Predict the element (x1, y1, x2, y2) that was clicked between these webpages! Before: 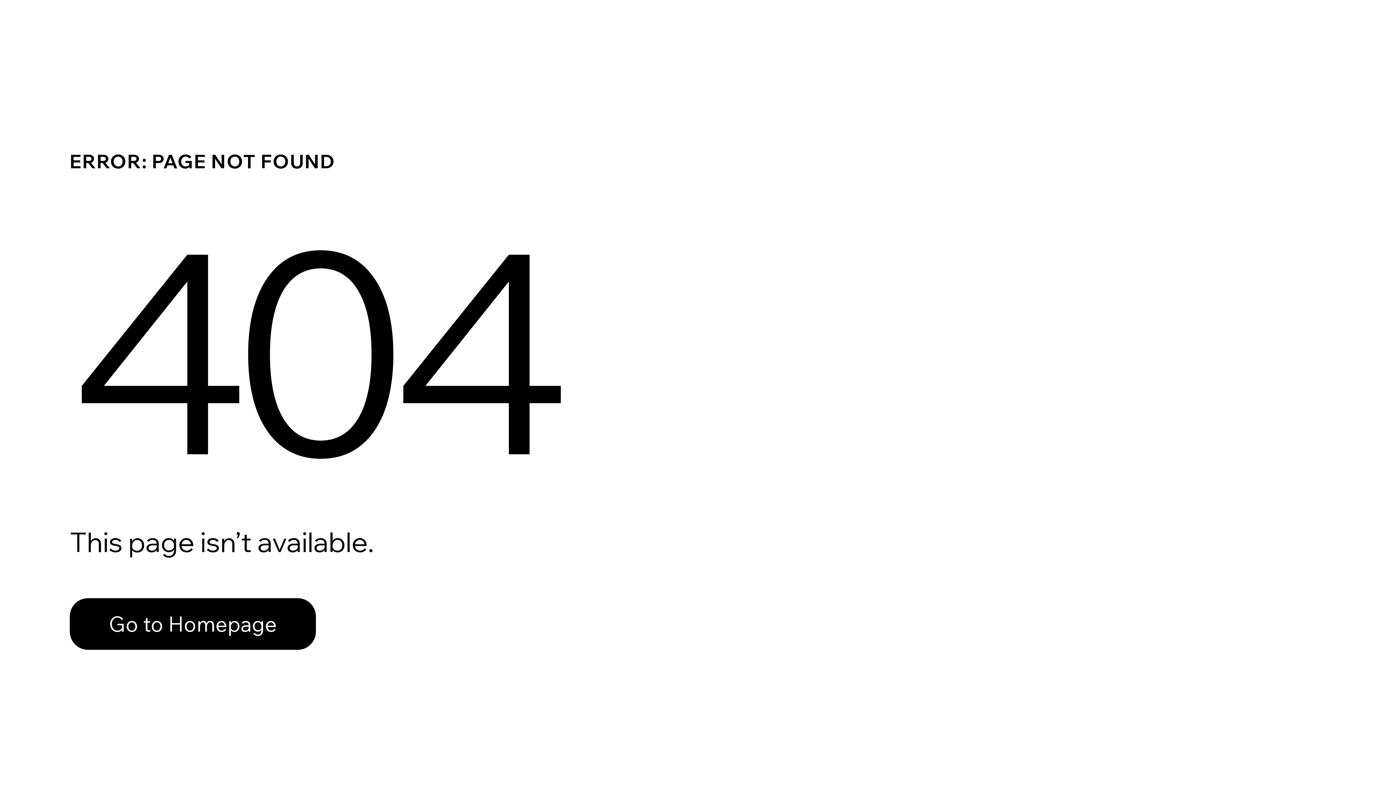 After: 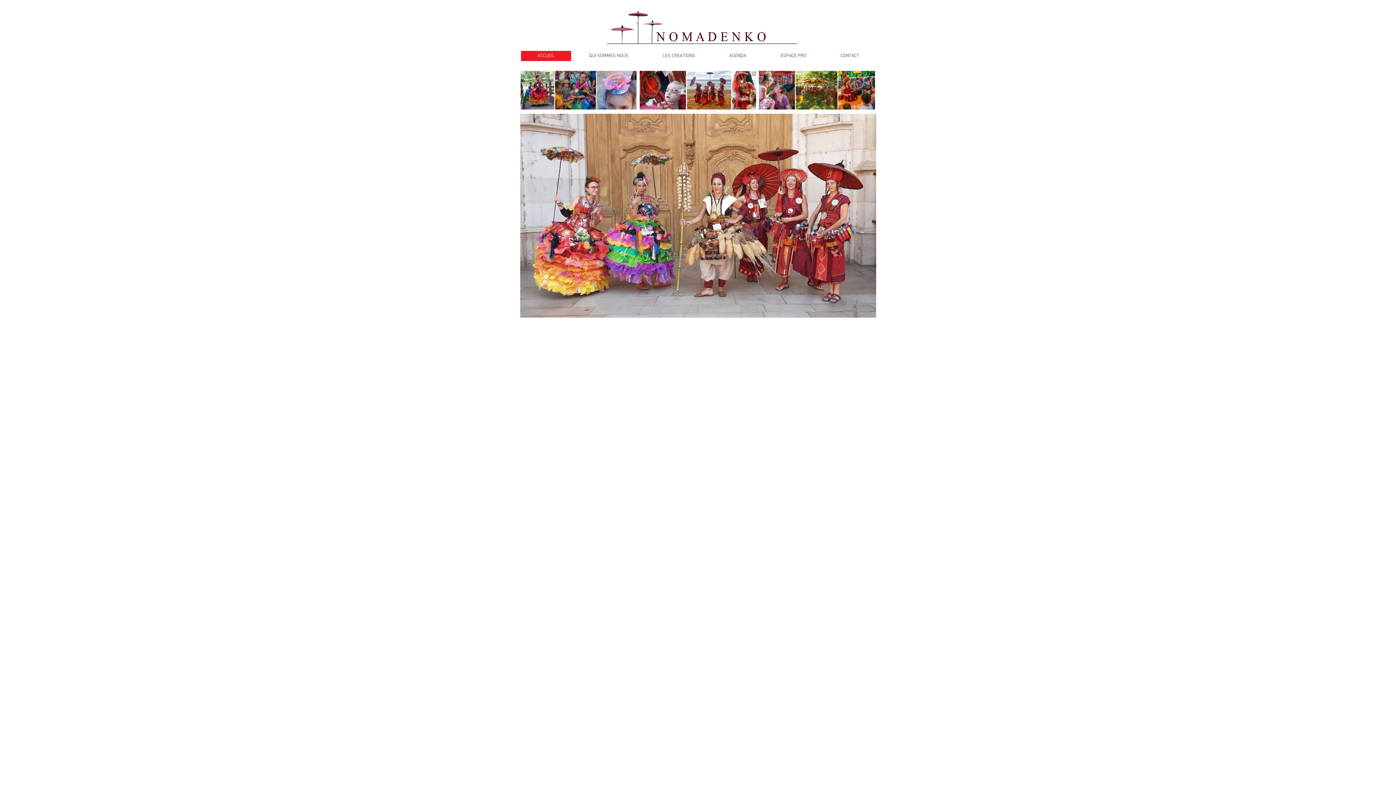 Action: label: Go to Homepage bbox: (69, 598, 316, 650)